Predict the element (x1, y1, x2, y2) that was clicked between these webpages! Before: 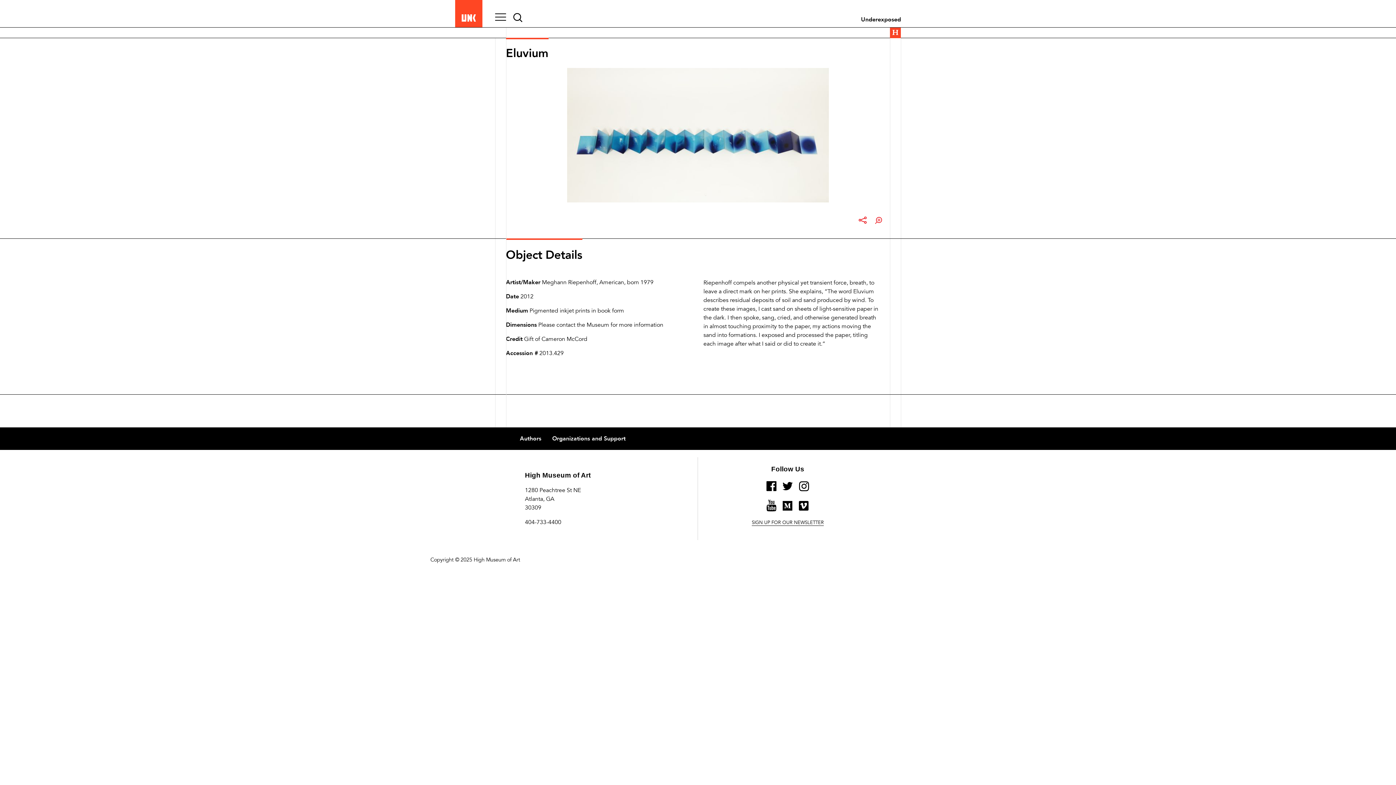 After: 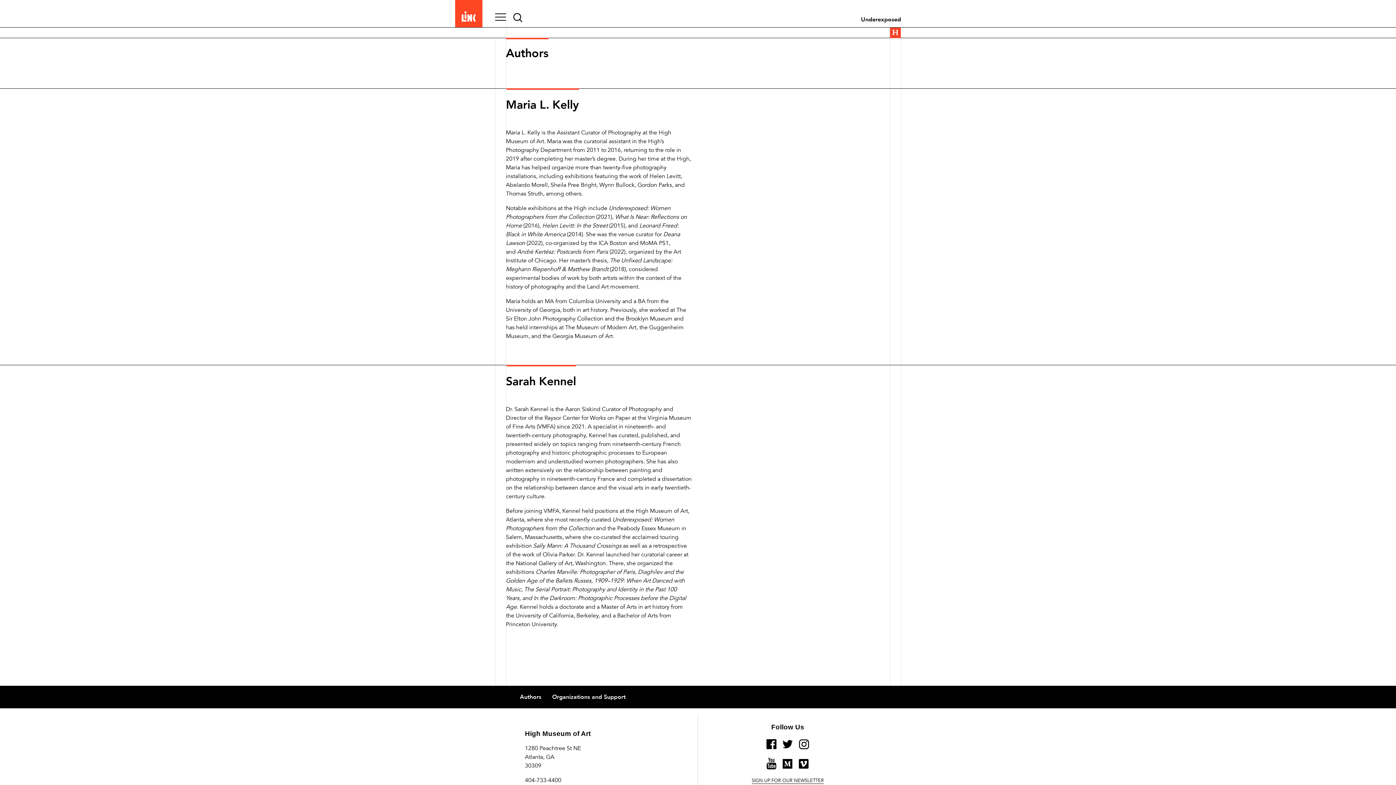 Action: label: Authors bbox: (520, 434, 541, 442)